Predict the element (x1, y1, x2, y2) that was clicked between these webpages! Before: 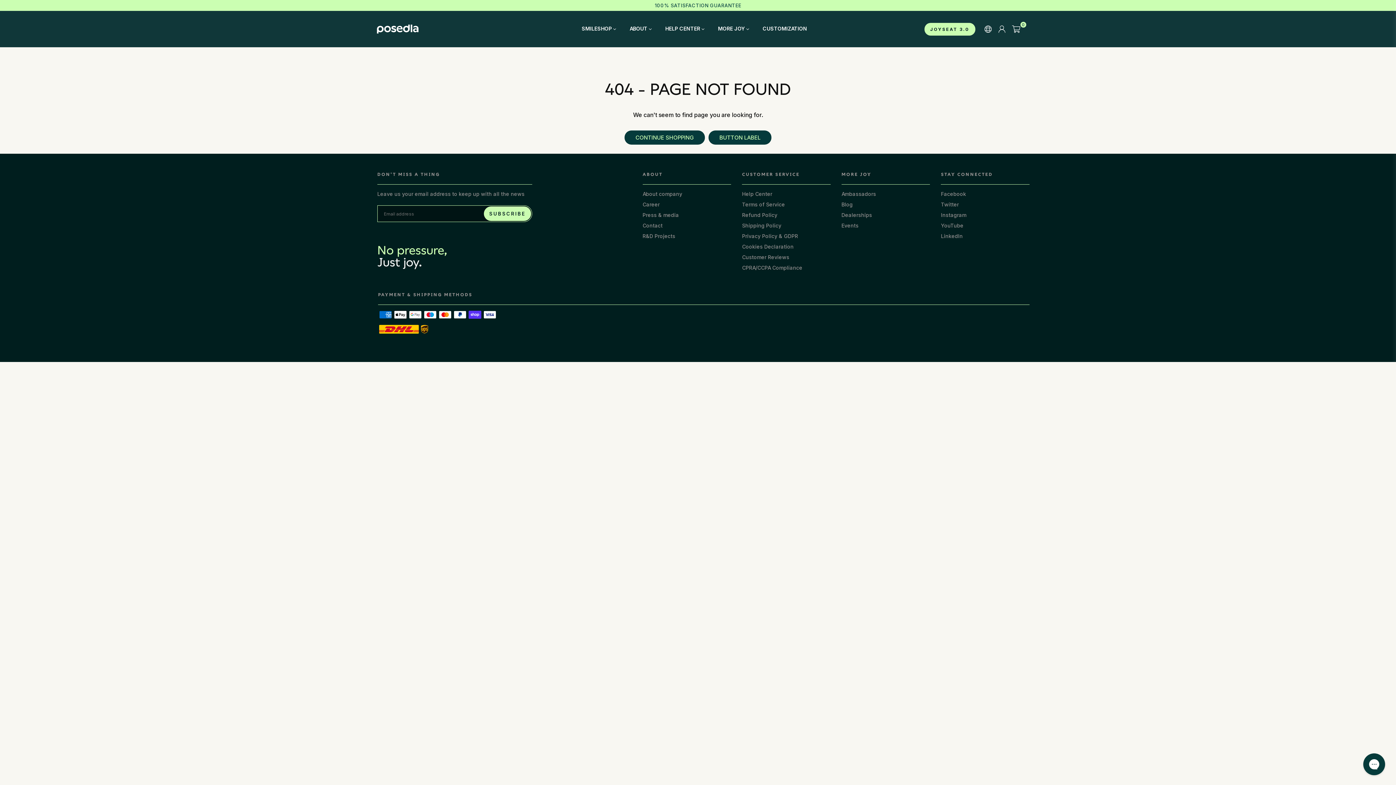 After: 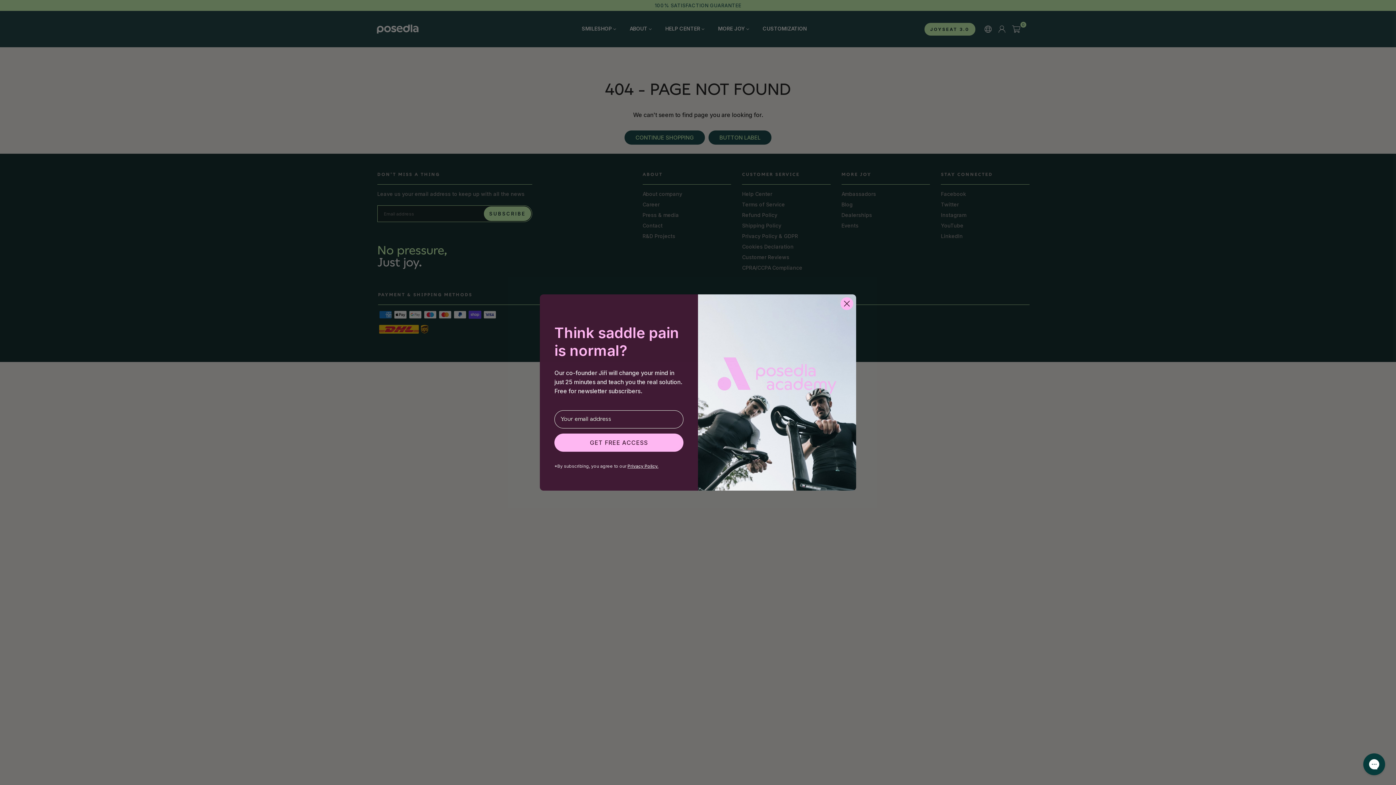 Action: bbox: (941, 221, 1029, 229) label: YouTube